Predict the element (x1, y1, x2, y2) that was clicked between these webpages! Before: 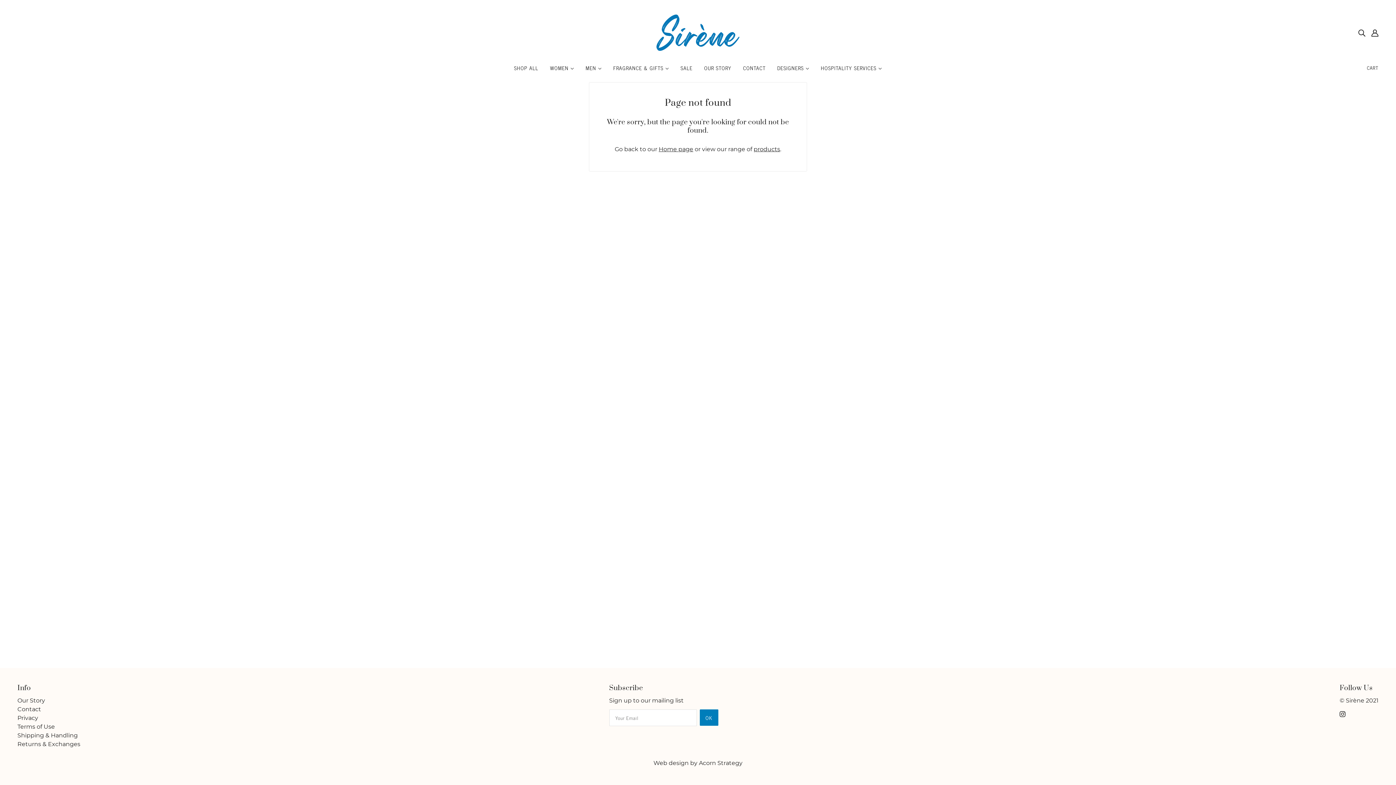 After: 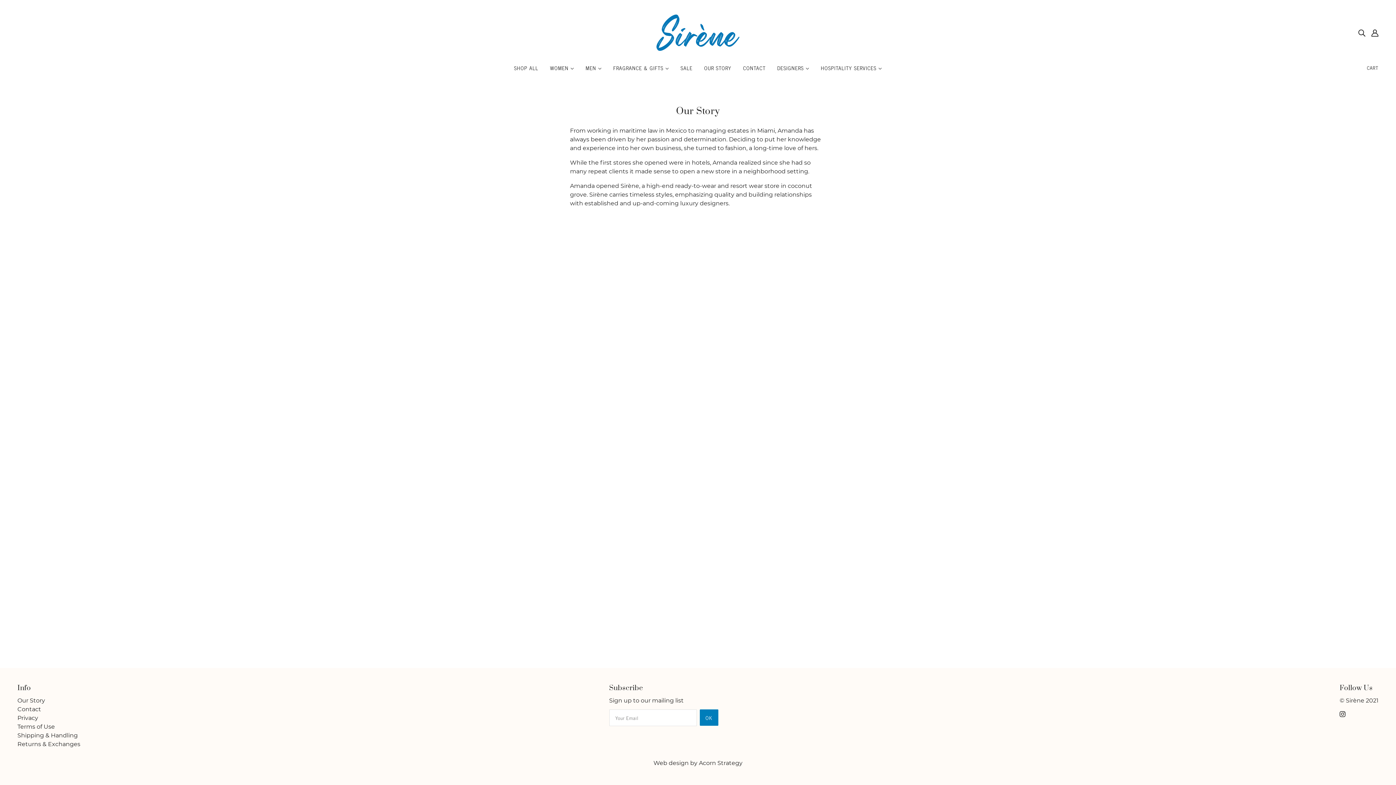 Action: label: Our Story bbox: (17, 697, 45, 704)